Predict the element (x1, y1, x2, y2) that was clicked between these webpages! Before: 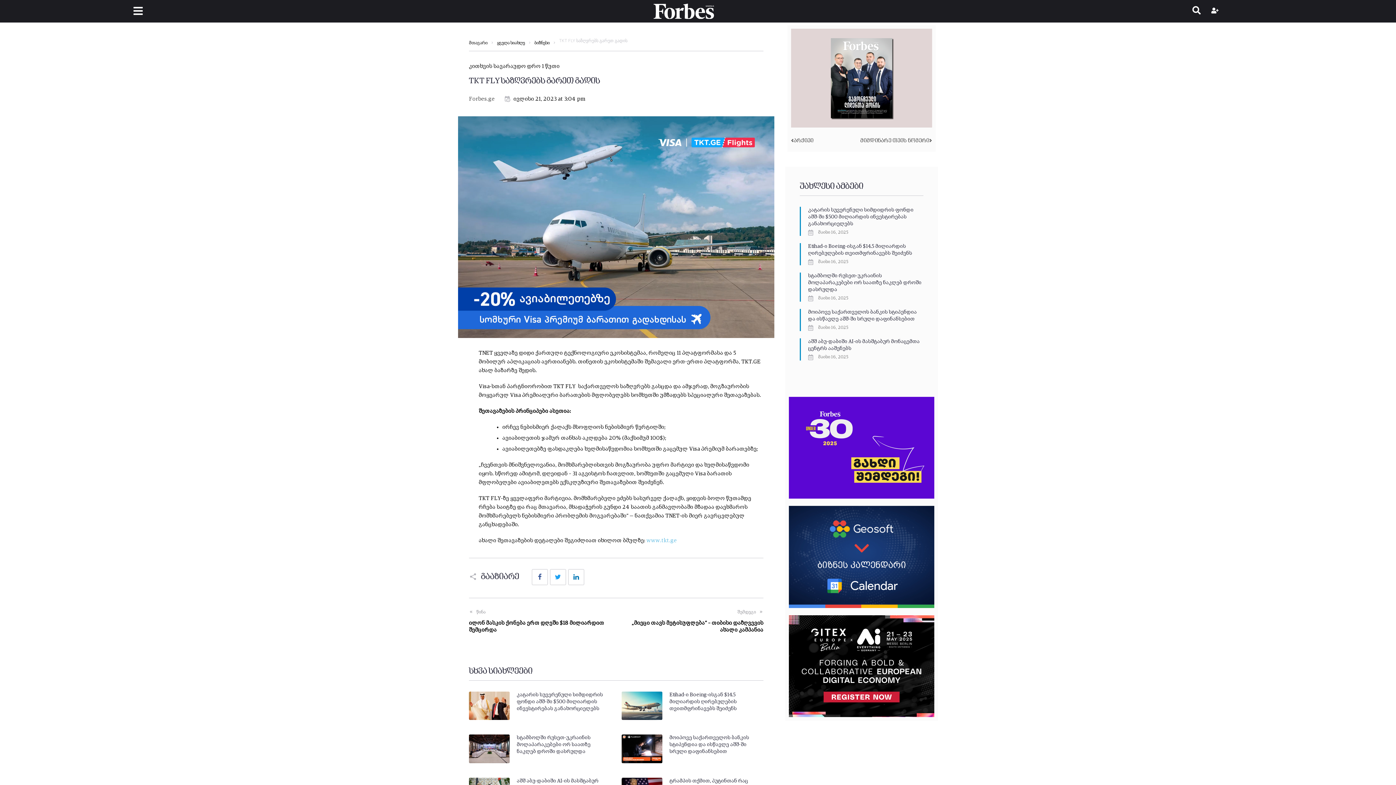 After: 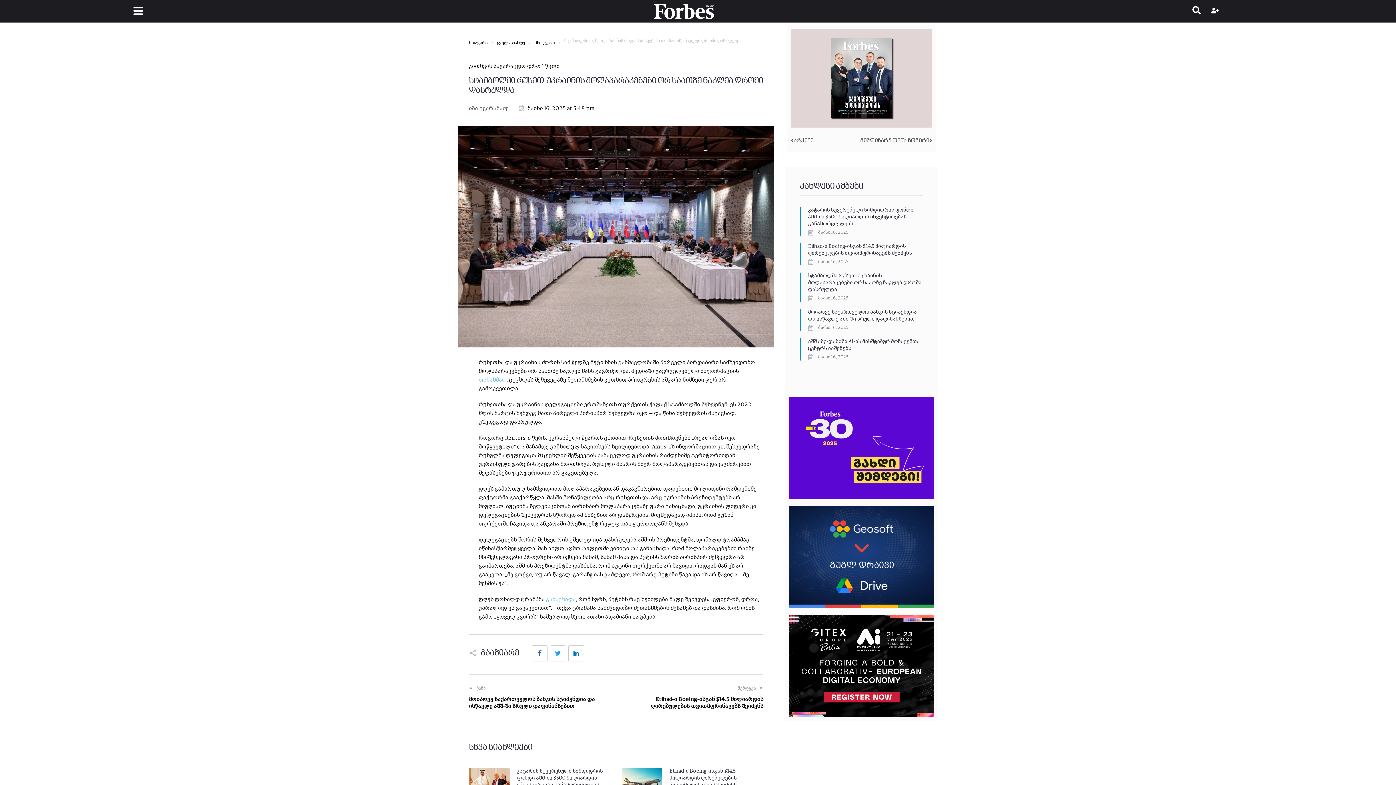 Action: bbox: (469, 734, 509, 763)